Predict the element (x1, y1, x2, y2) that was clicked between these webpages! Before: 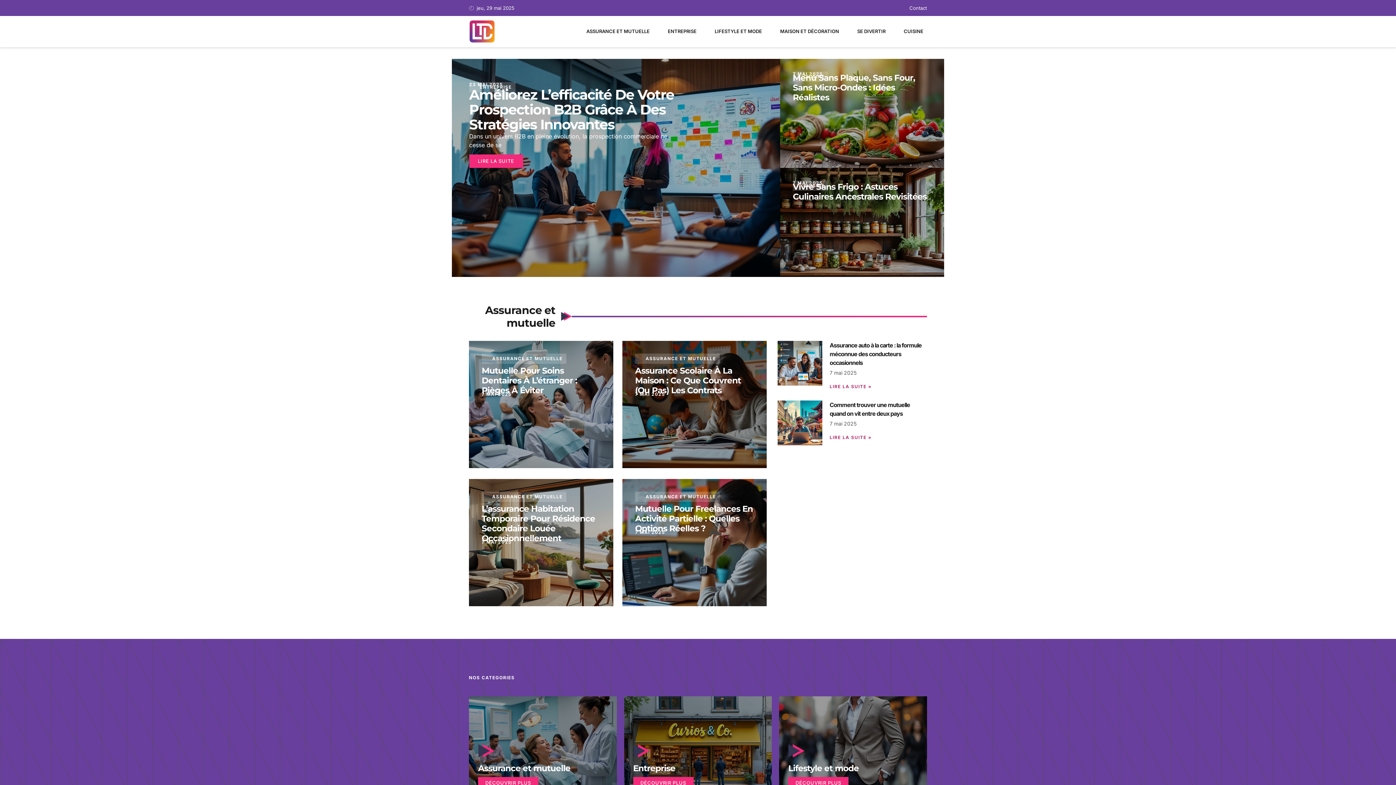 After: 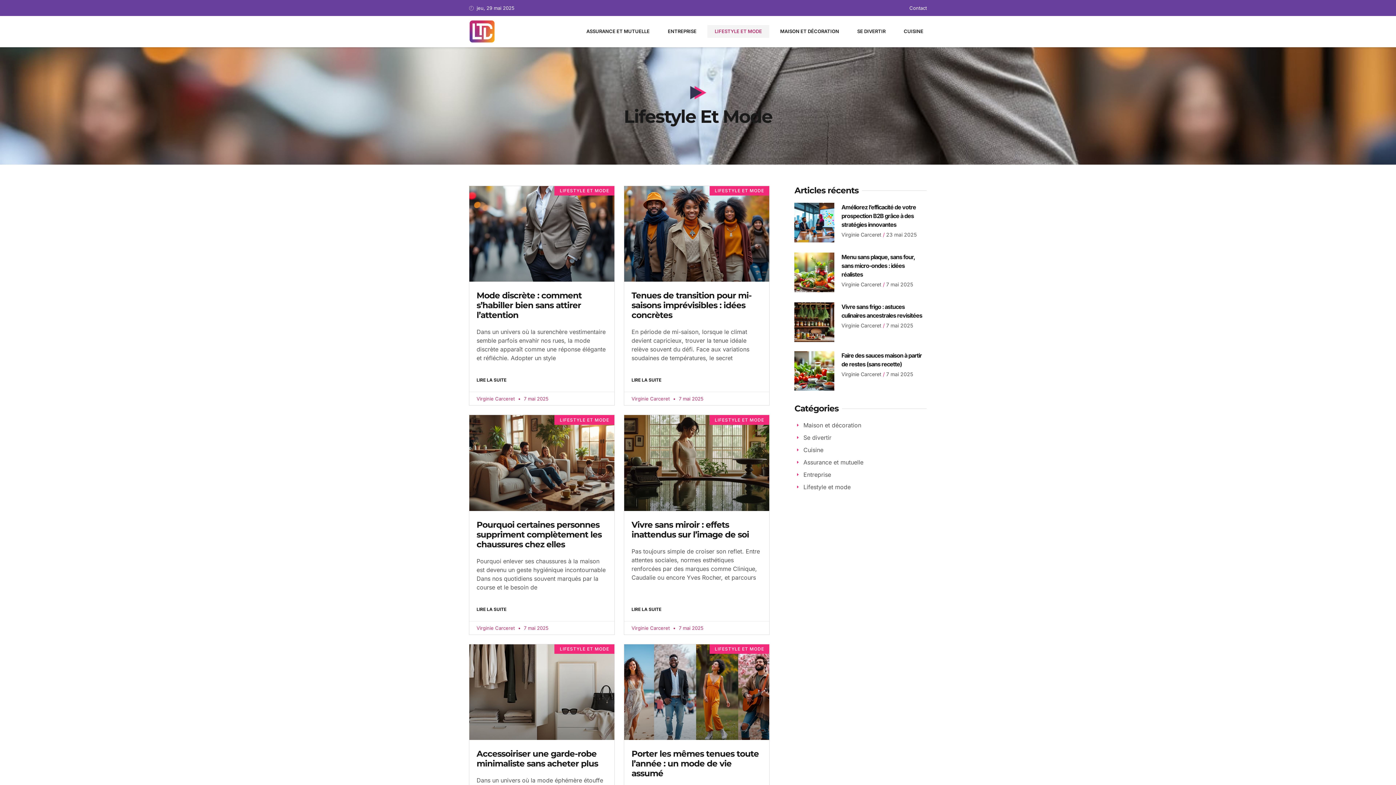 Action: bbox: (788, 777, 848, 789) label: DÉCOUVRIR PLUS